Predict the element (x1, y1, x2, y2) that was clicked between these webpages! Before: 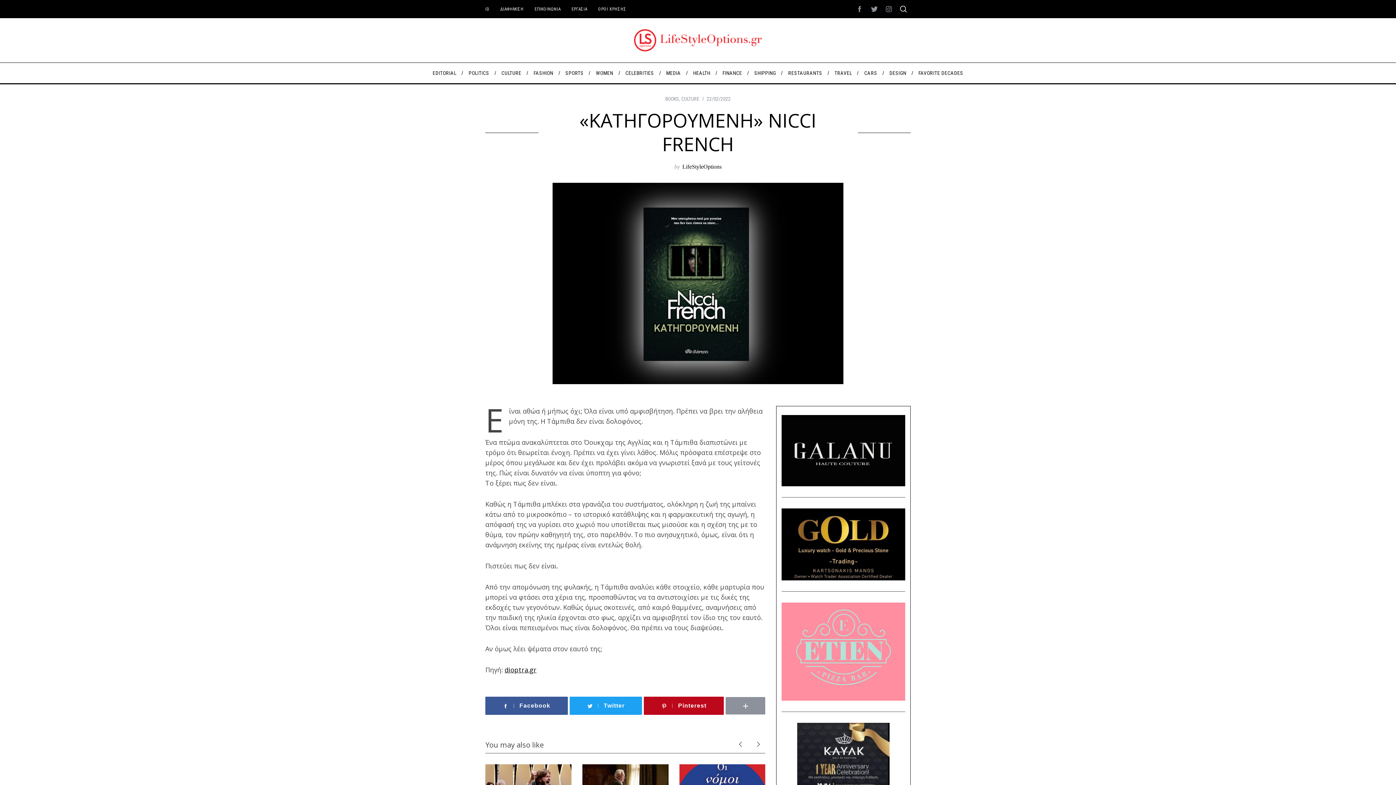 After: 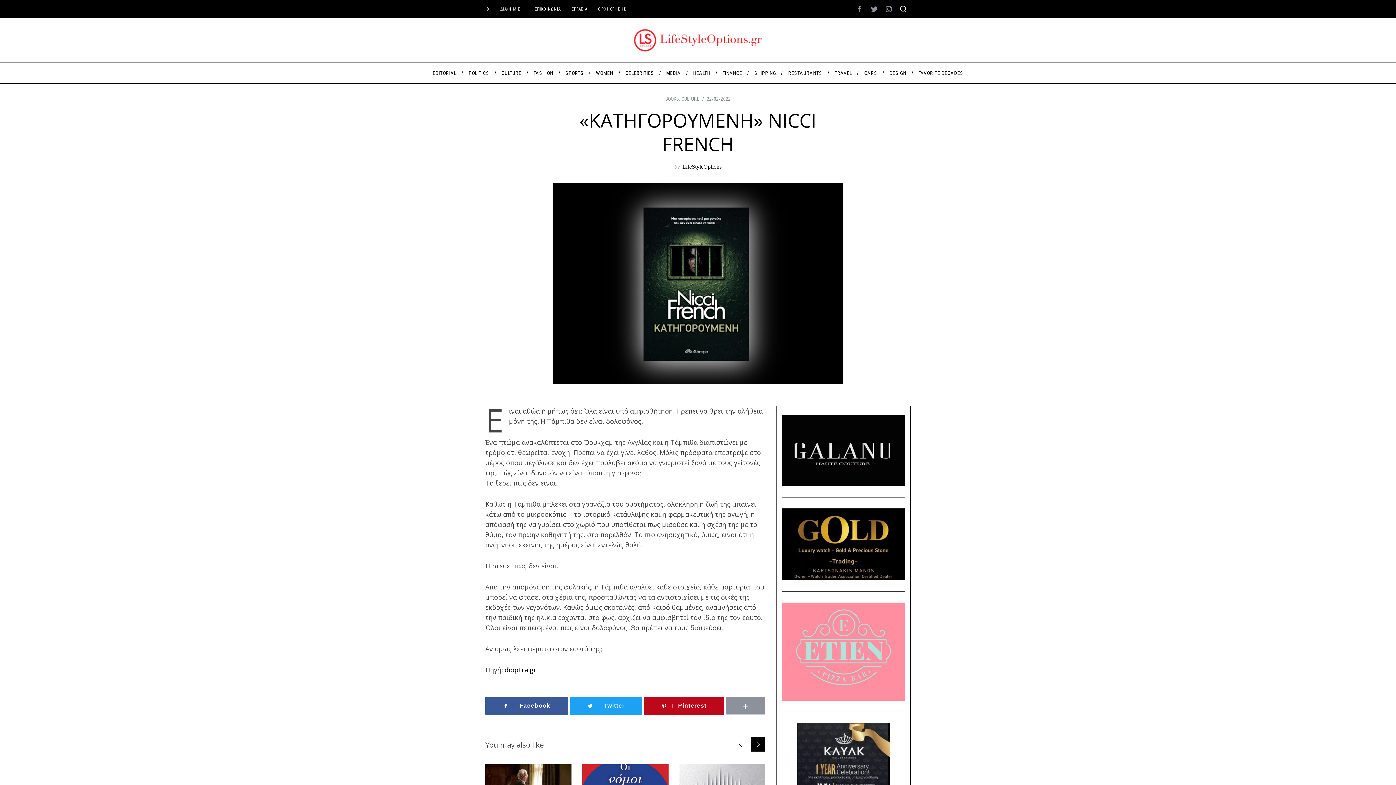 Action: bbox: (750, 737, 765, 752)